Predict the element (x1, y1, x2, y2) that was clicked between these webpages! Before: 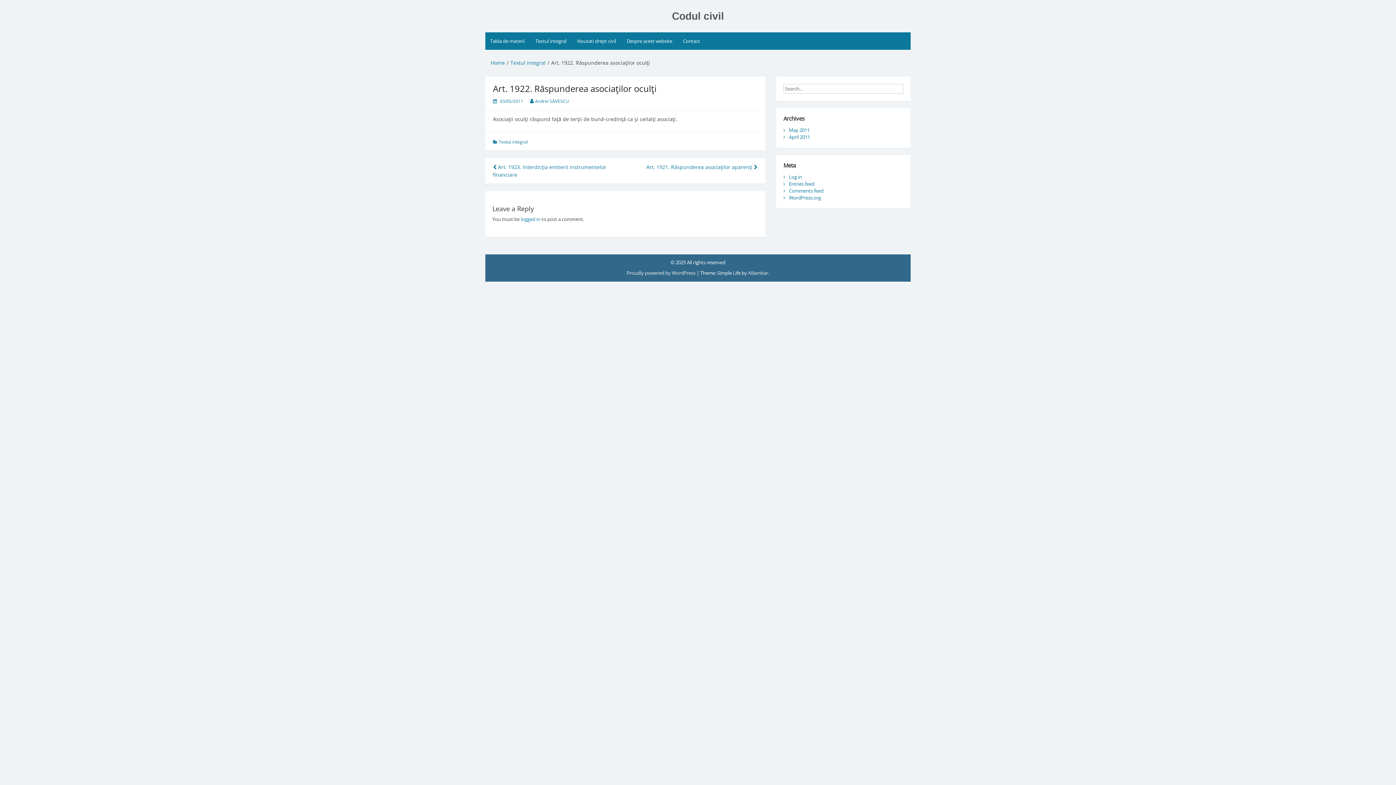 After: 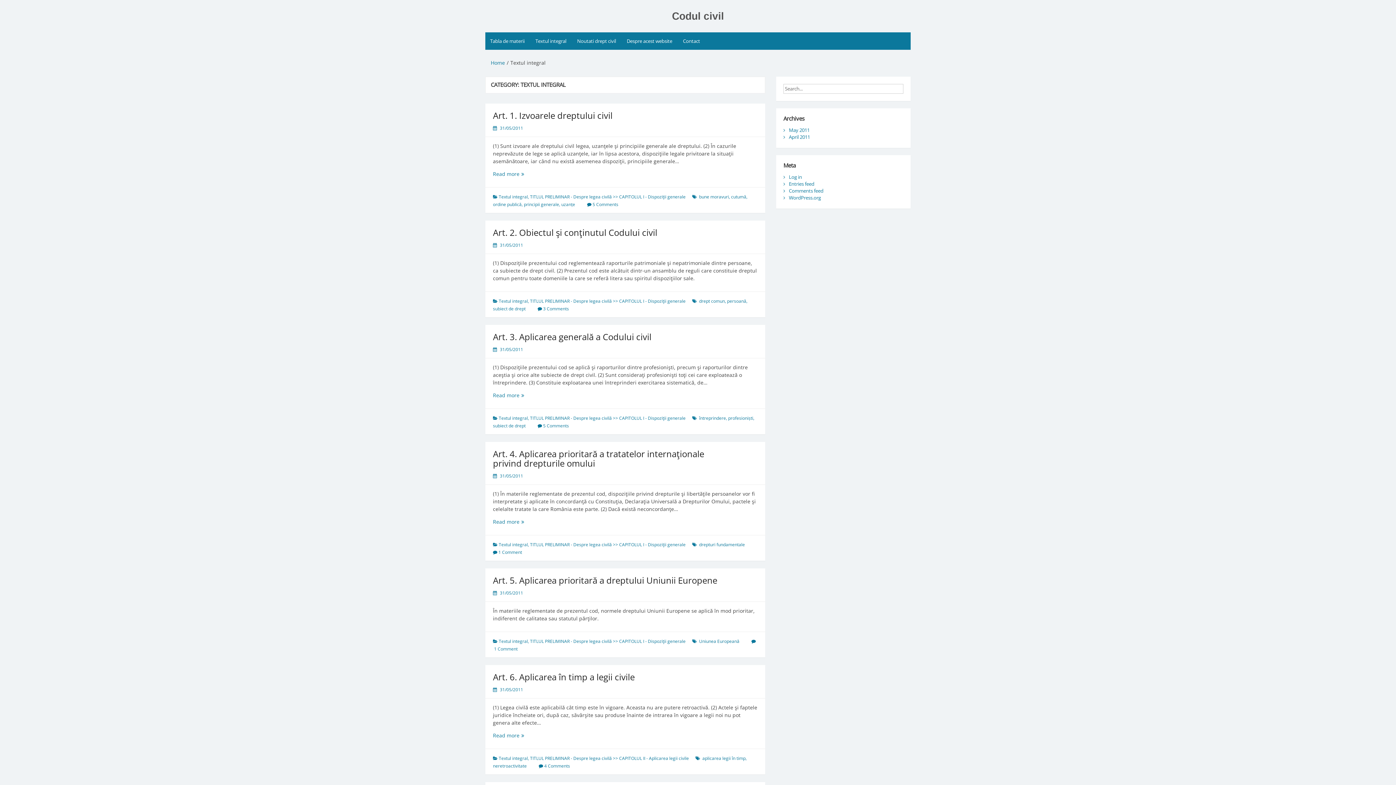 Action: bbox: (498, 138, 528, 145) label: Textul integral